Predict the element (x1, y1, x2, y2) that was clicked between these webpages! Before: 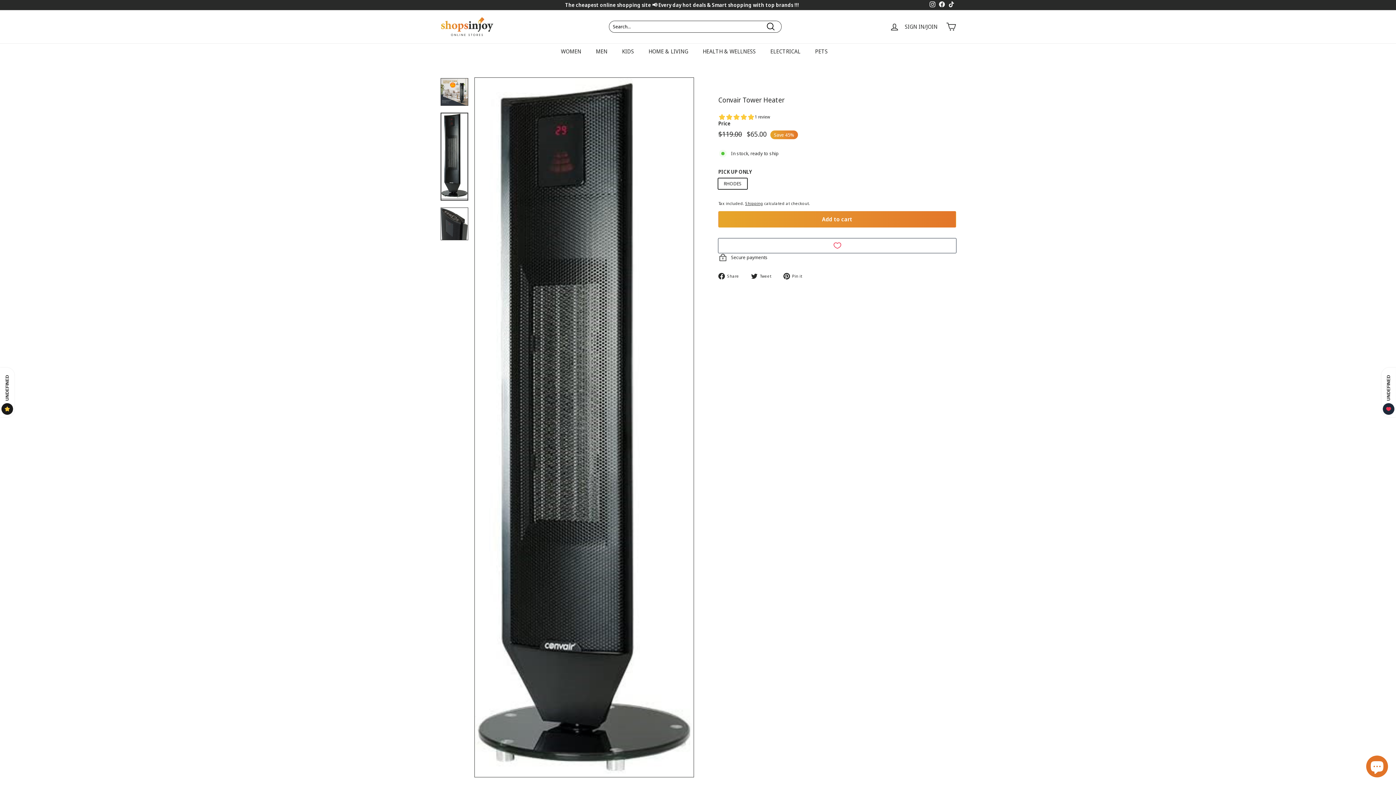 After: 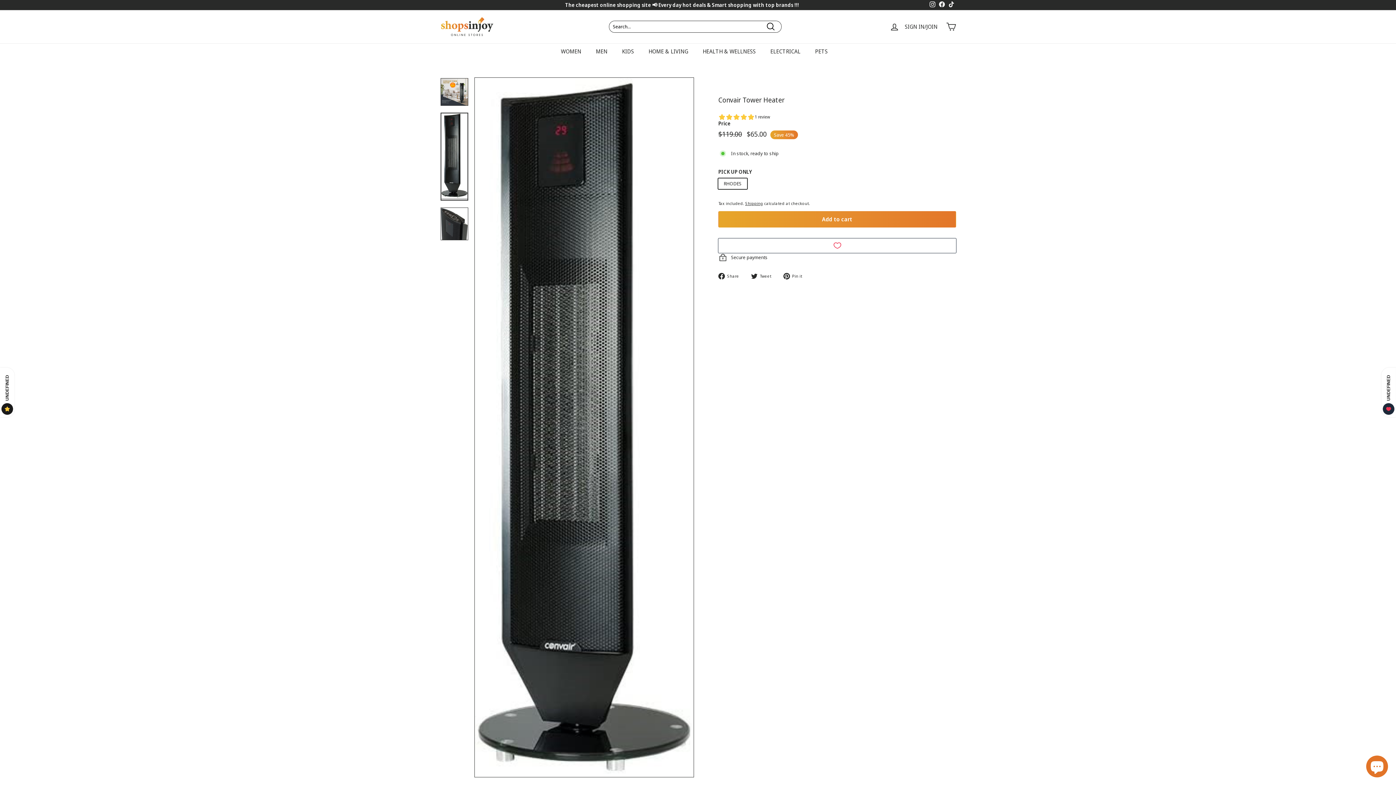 Action: label:  Share
Share on Facebook bbox: (718, 272, 744, 279)